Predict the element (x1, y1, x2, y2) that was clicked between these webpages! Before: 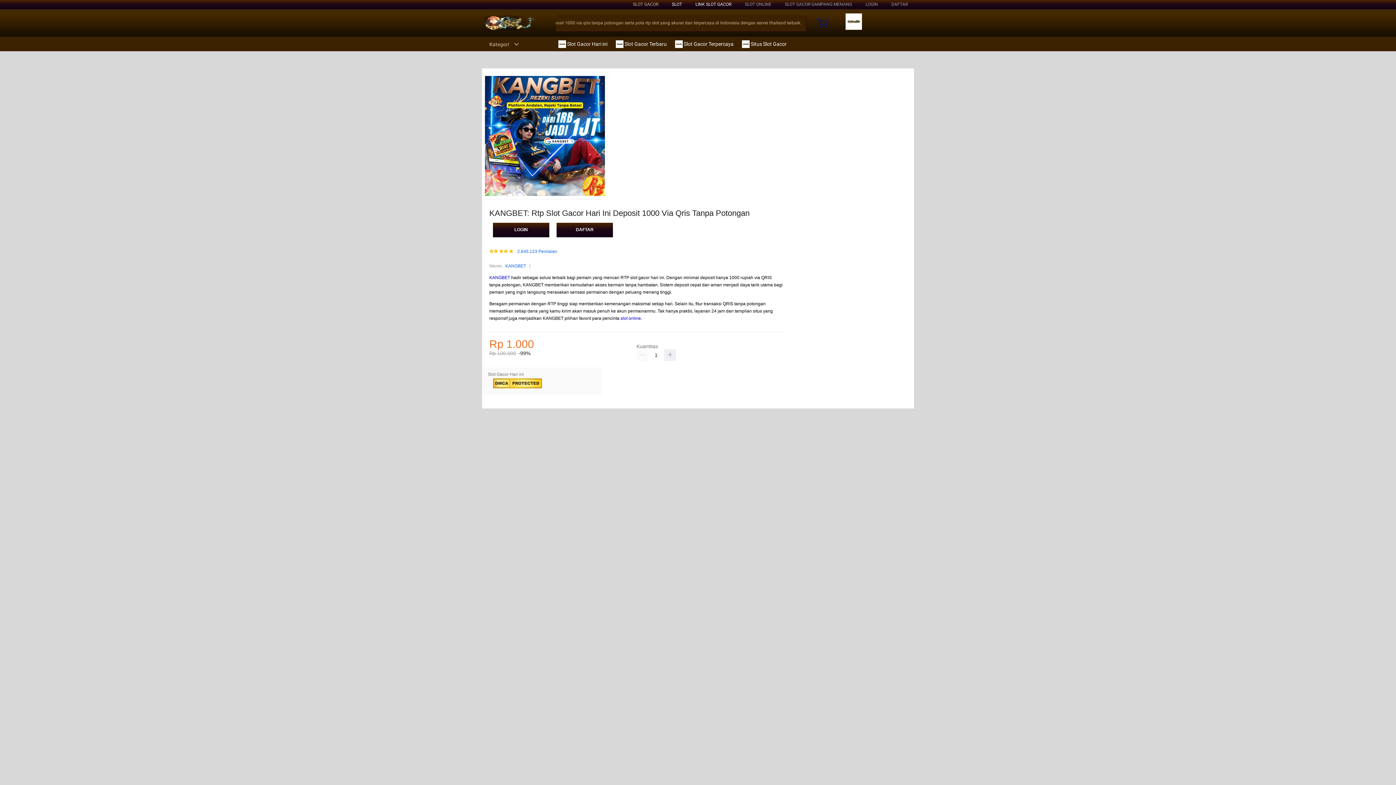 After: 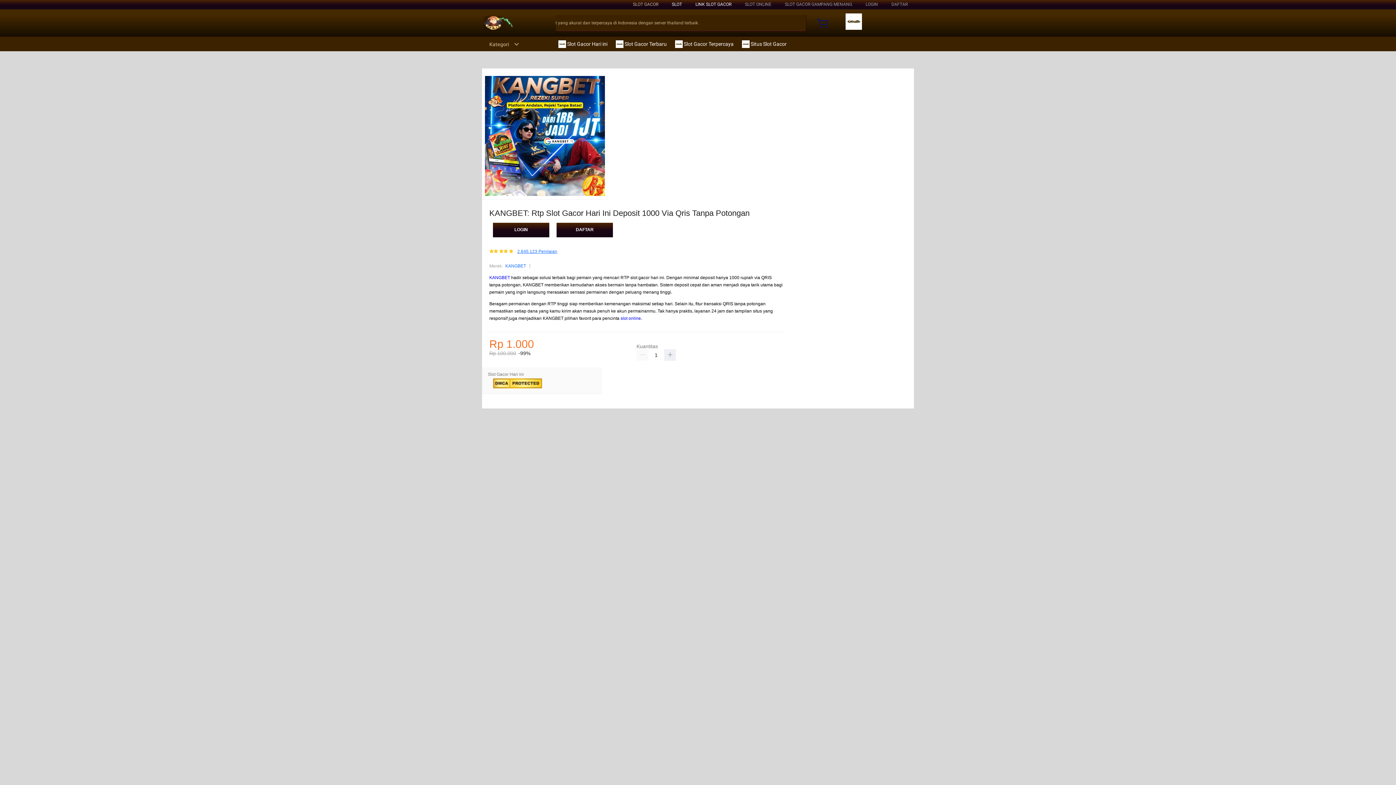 Action: label: 2.645.123 Penilaian bbox: (517, 249, 557, 254)